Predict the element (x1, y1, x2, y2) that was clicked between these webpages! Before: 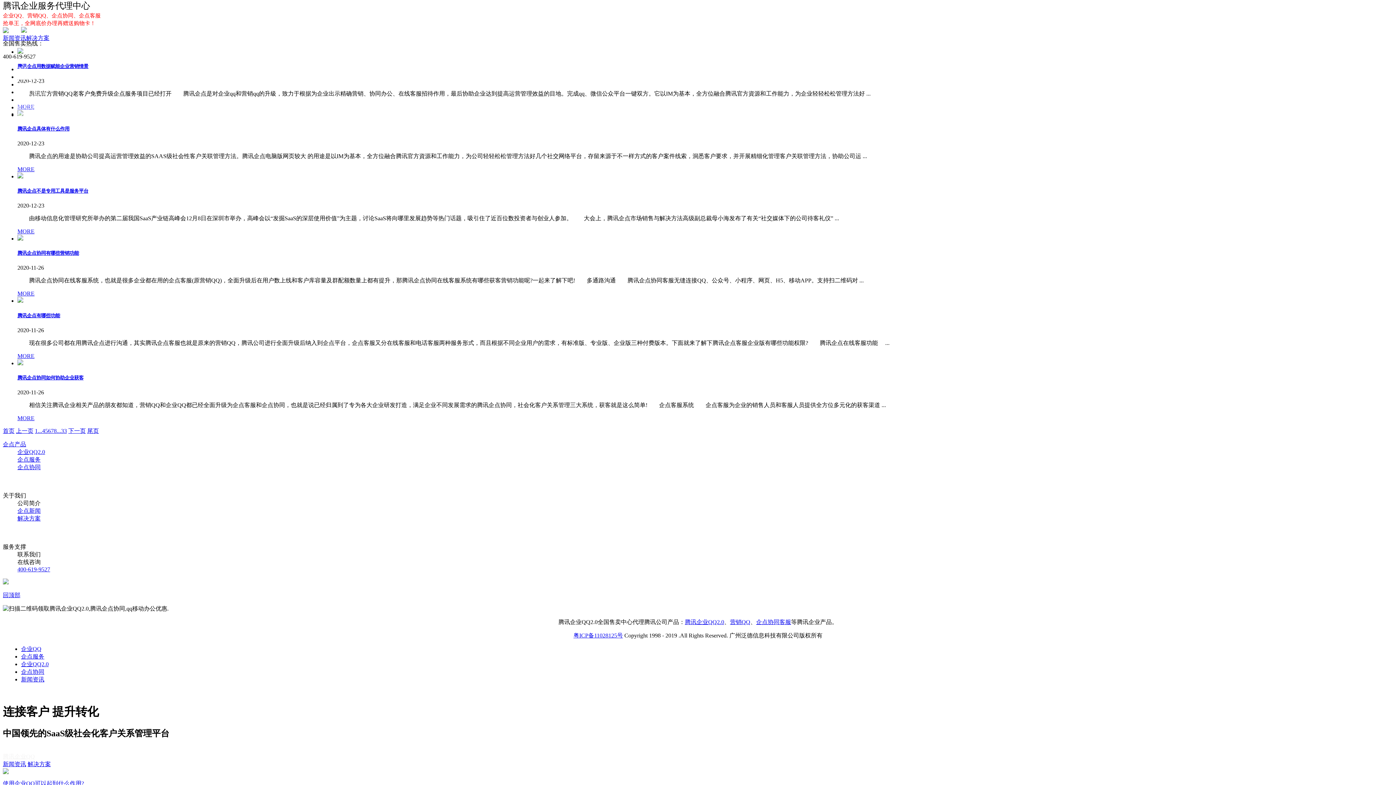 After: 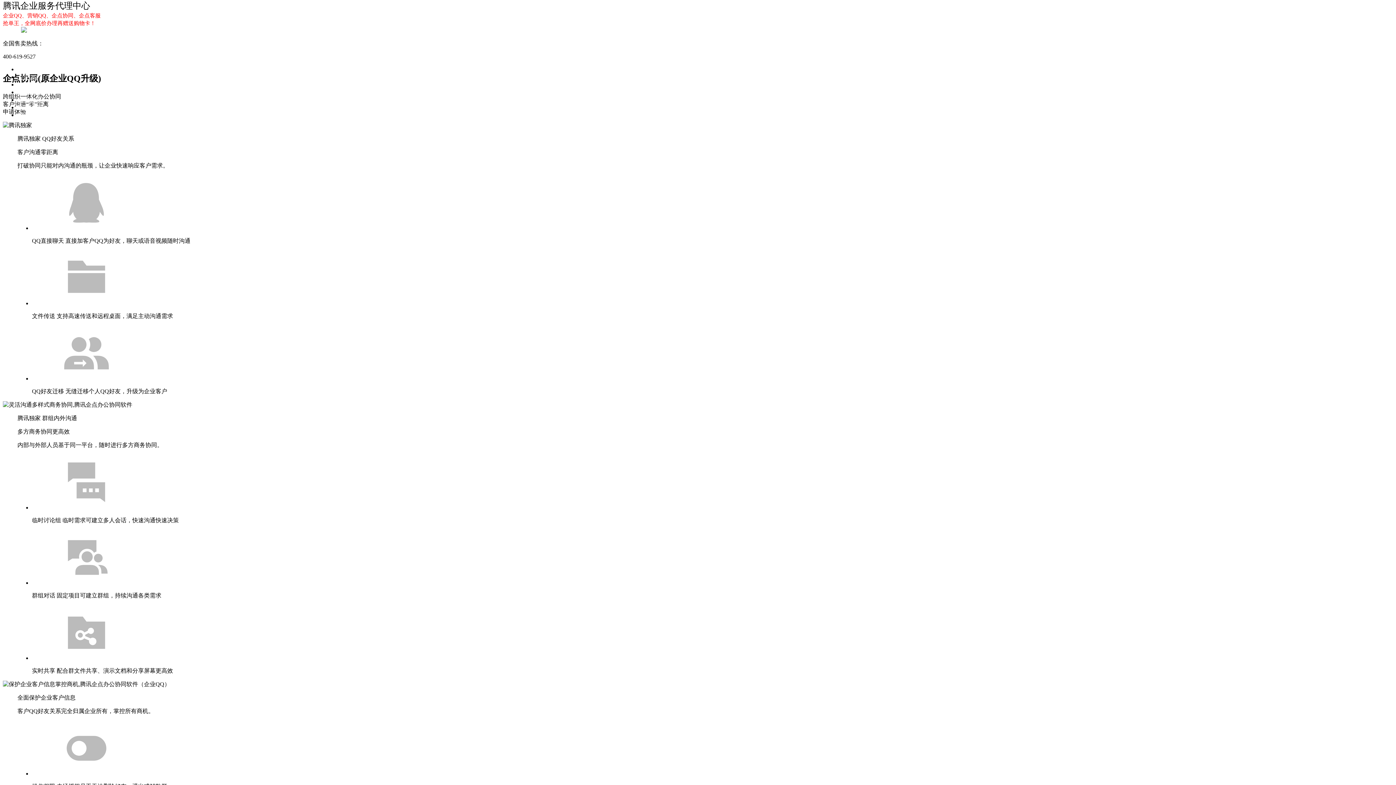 Action: bbox: (17, 464, 40, 470) label: 企点协同